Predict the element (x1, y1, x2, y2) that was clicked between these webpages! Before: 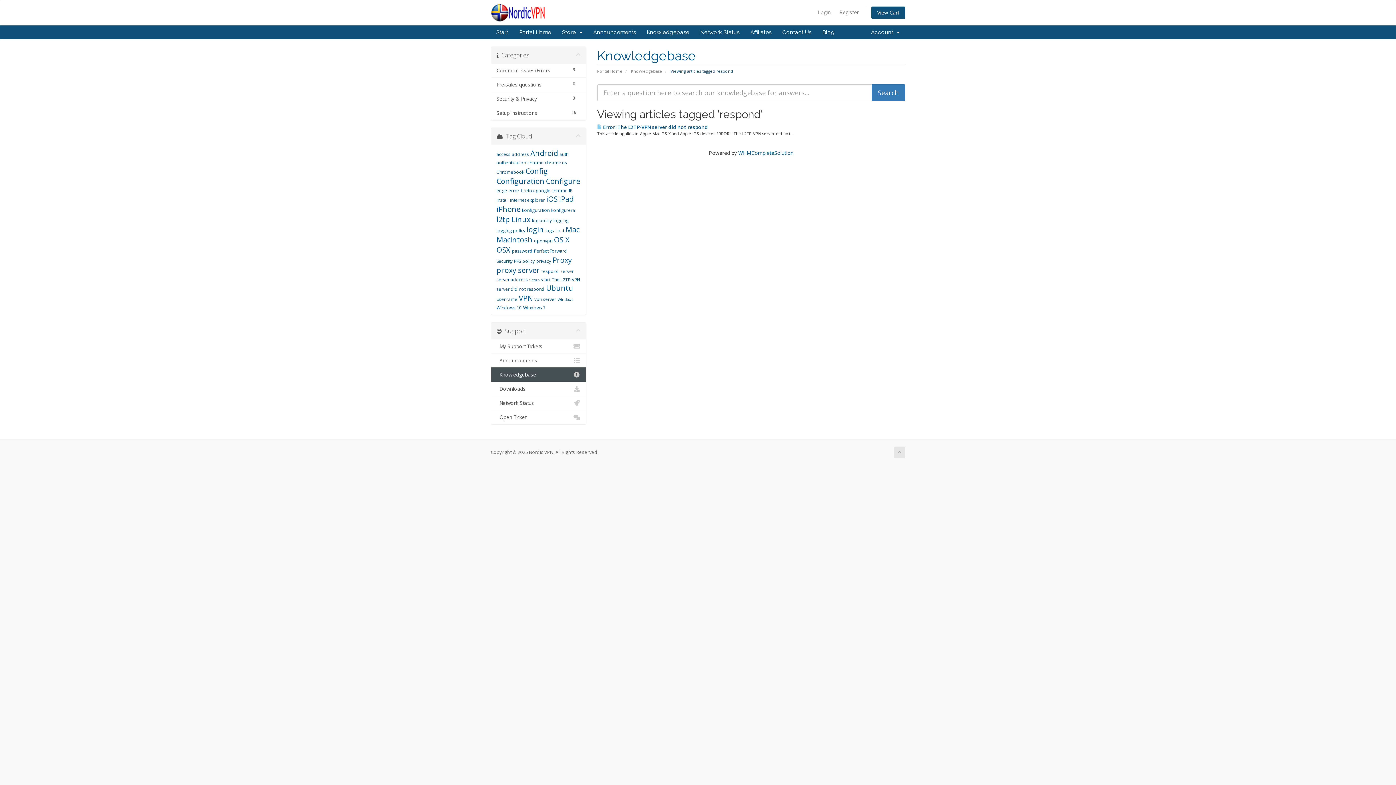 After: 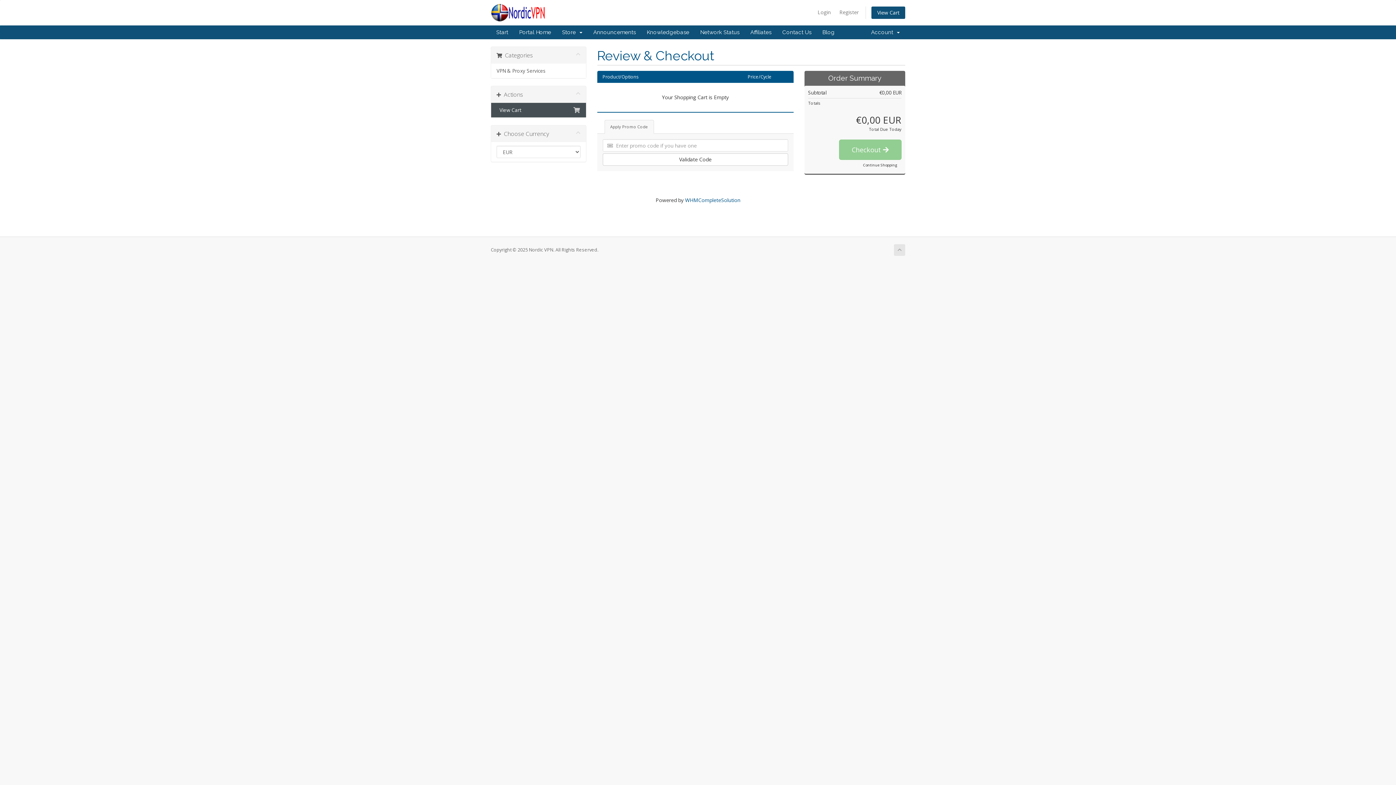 Action: label: View Cart bbox: (871, 6, 905, 19)